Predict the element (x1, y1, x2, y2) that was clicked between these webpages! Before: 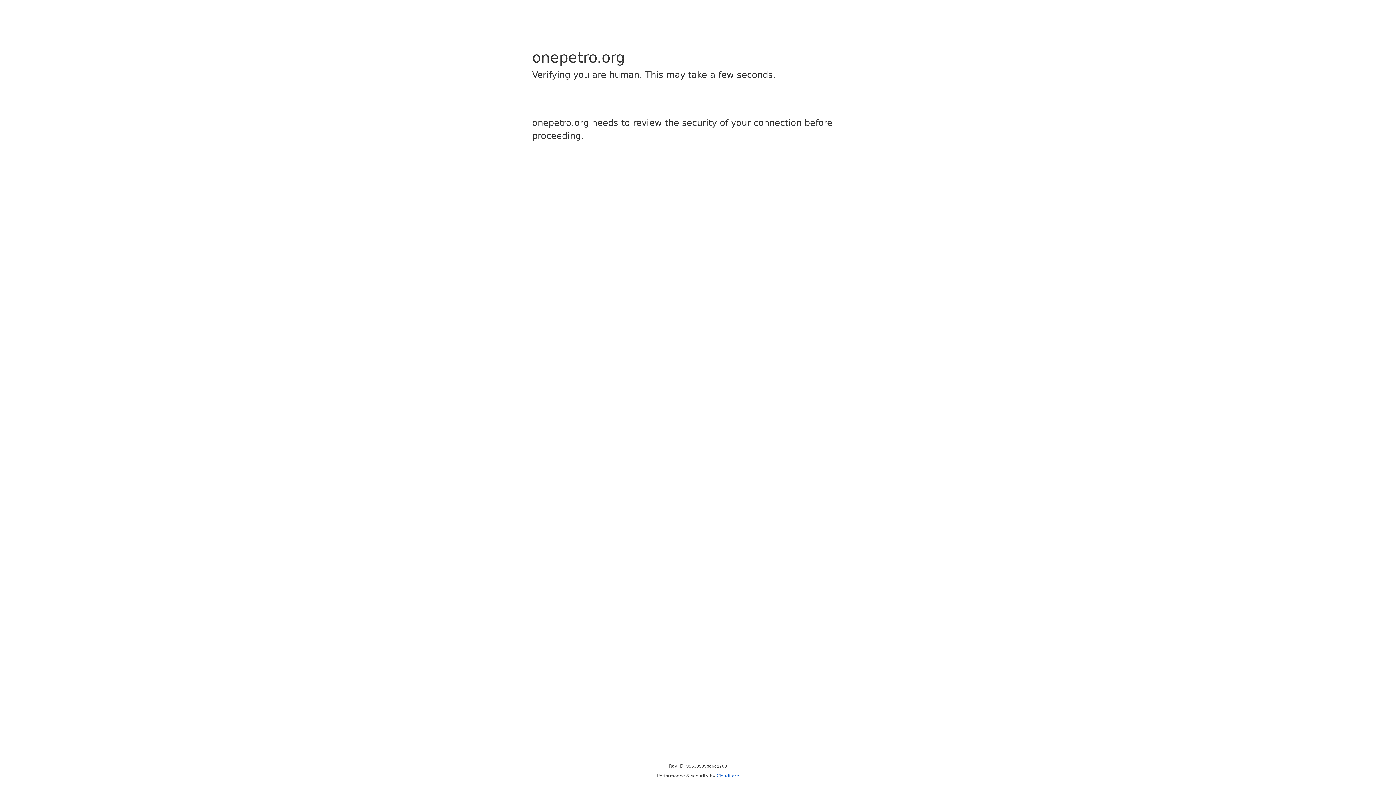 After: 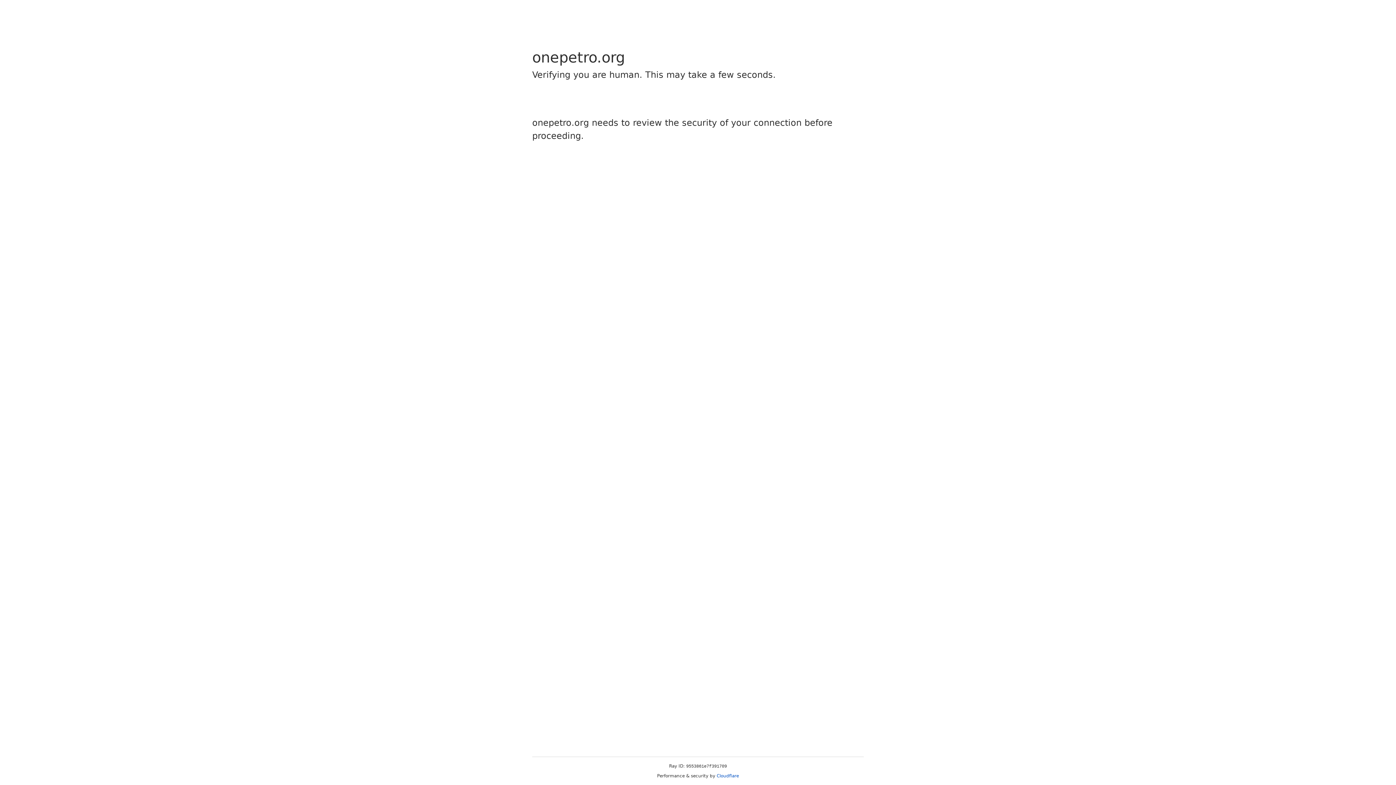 Action: bbox: (716, 773, 739, 778) label: Cloudflare